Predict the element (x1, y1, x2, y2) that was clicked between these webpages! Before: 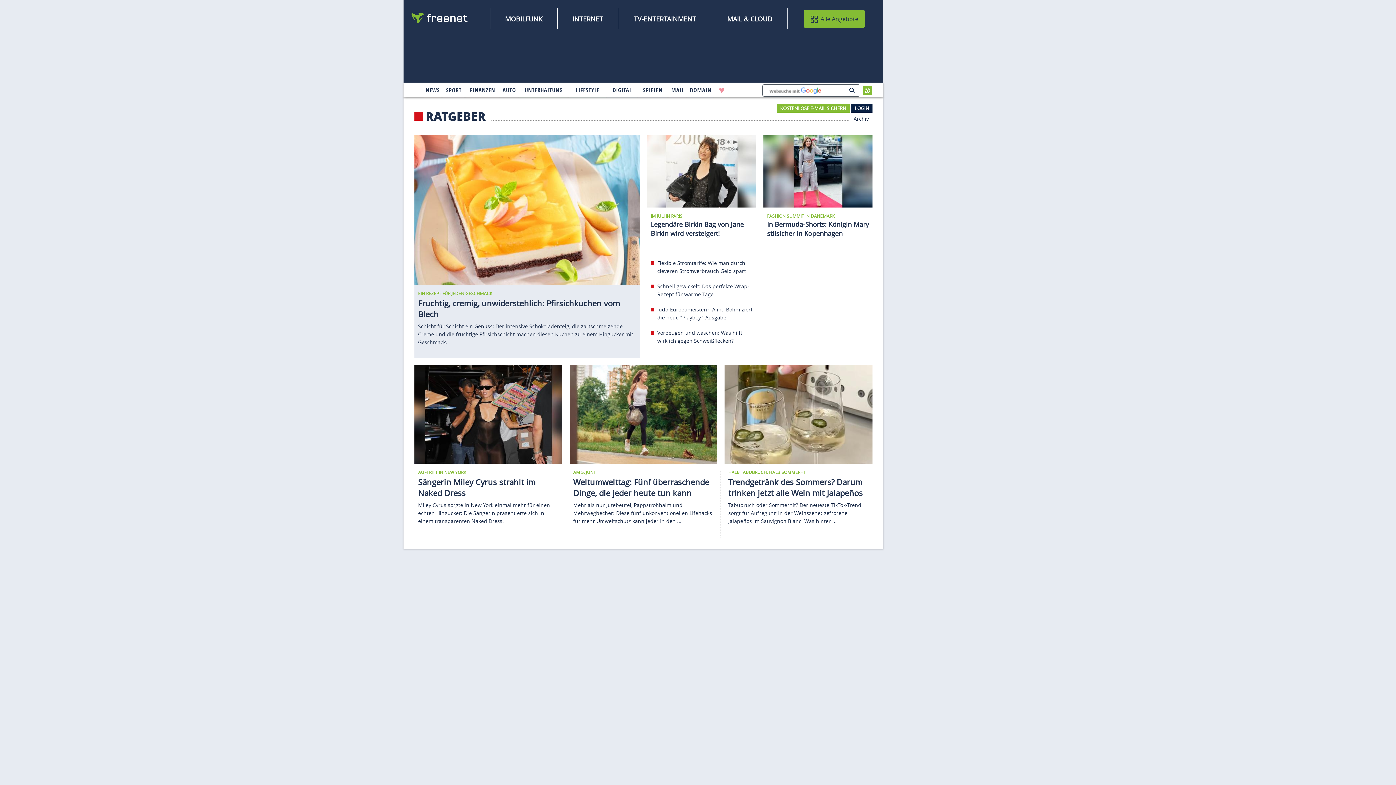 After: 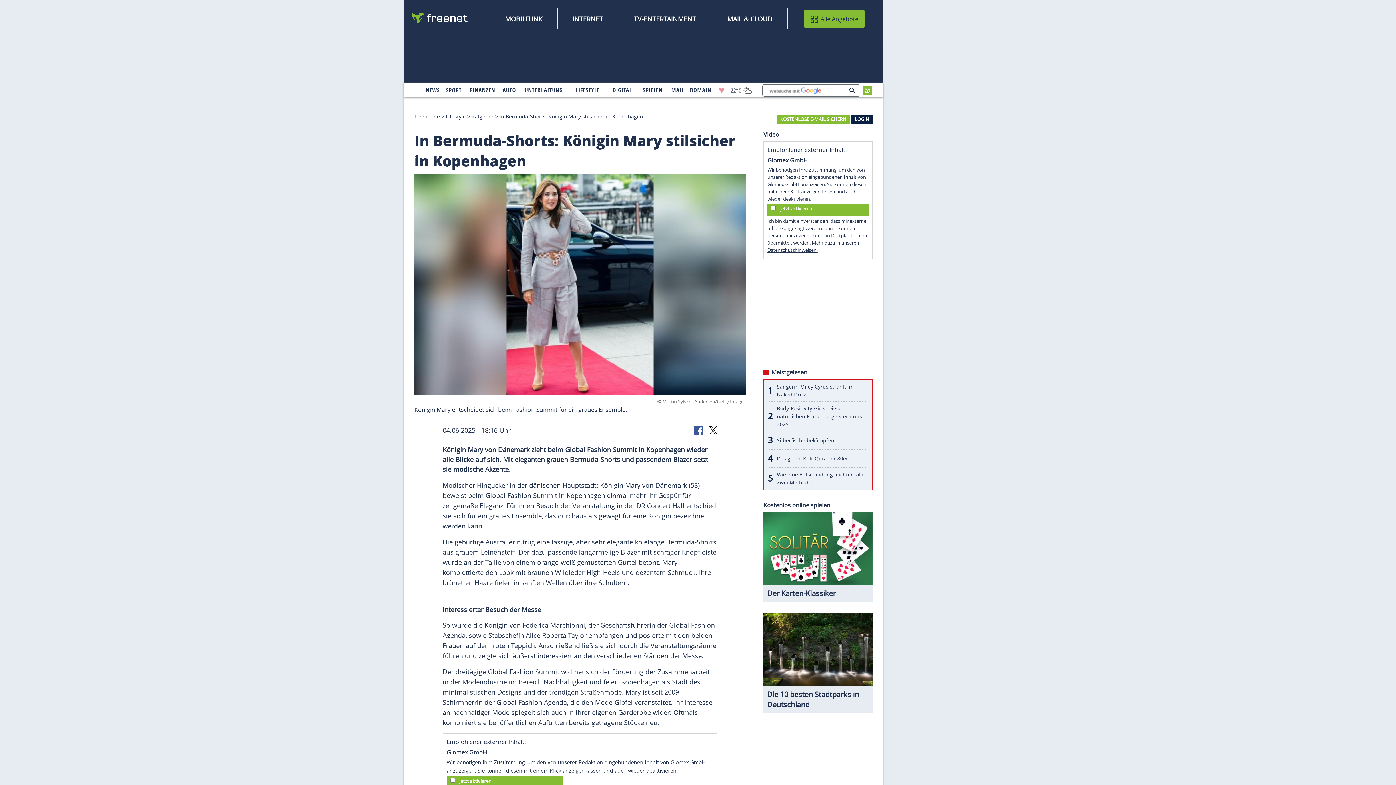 Action: label: In Bermuda-Shorts: Königin Mary stilsicher in Kopenhagen bbox: (767, 220, 869, 237)